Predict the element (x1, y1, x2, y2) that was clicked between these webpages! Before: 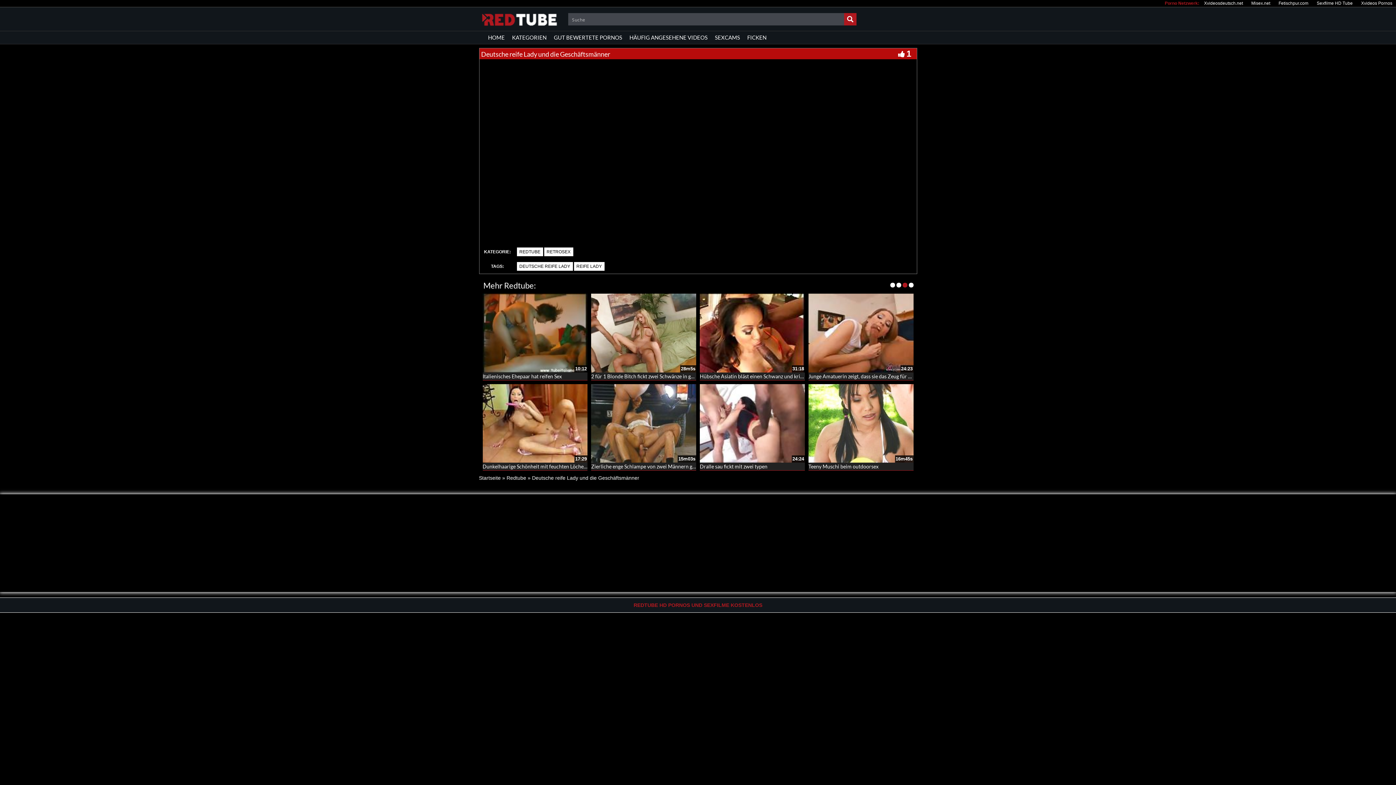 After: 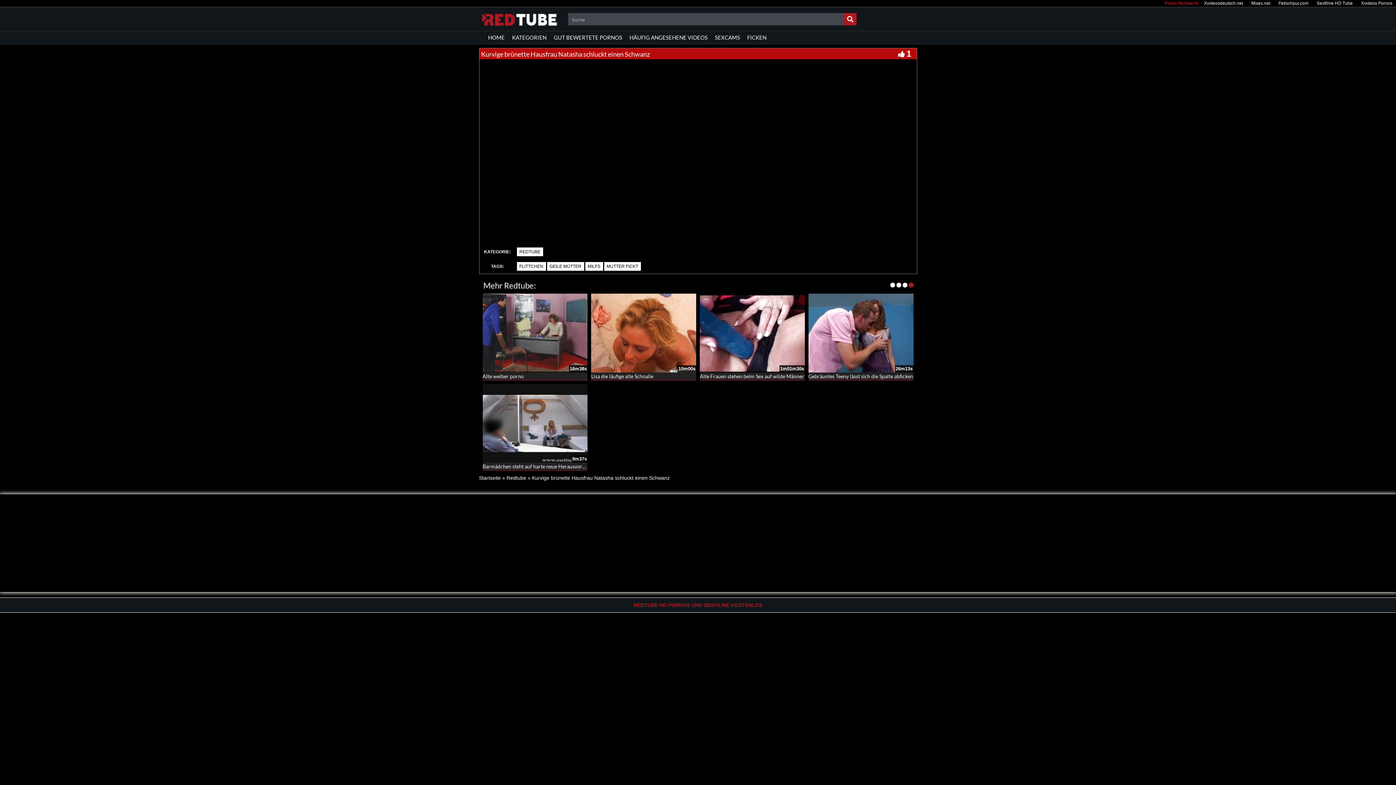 Action: label: Kurvige brünette Hausfrau Natasha schluckt einen Schwanz bbox: (808, 373, 943, 379)